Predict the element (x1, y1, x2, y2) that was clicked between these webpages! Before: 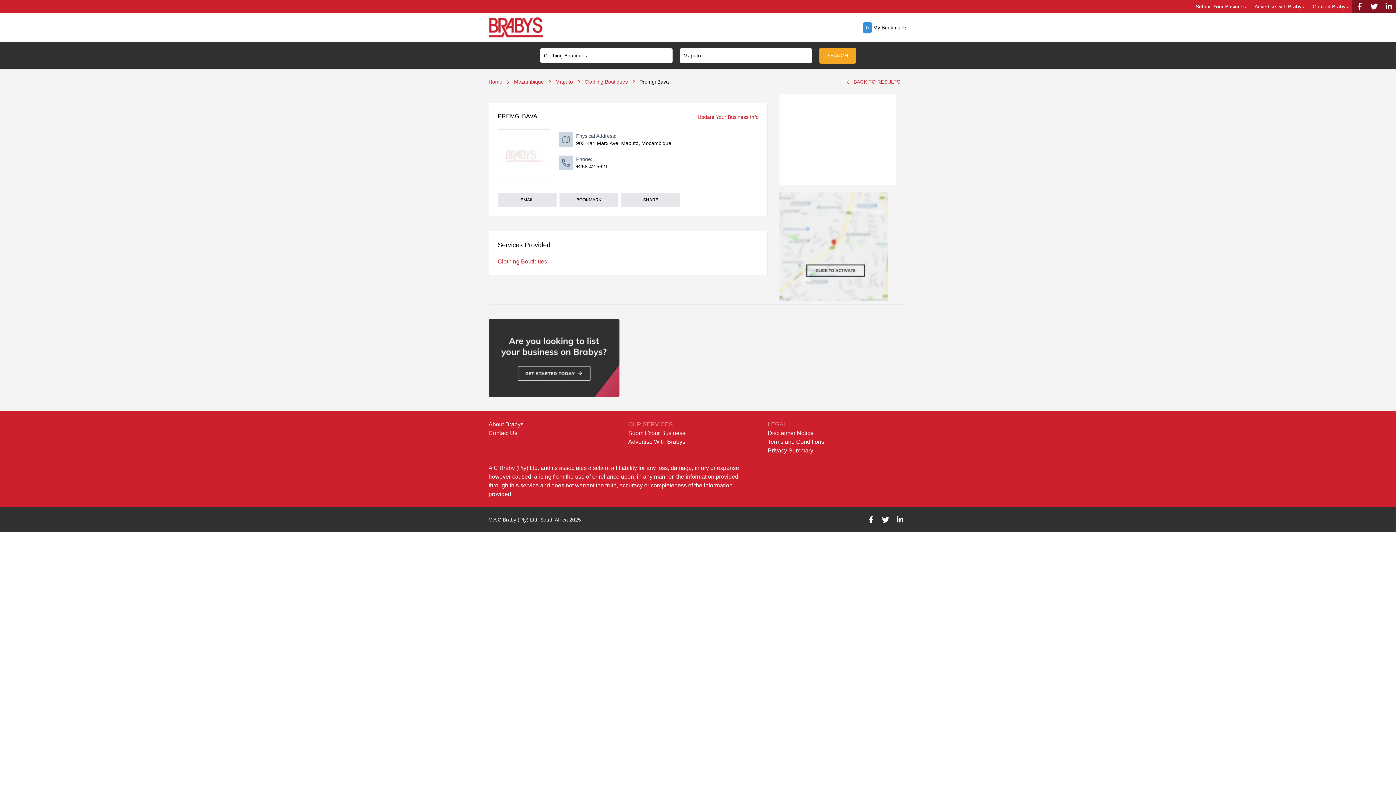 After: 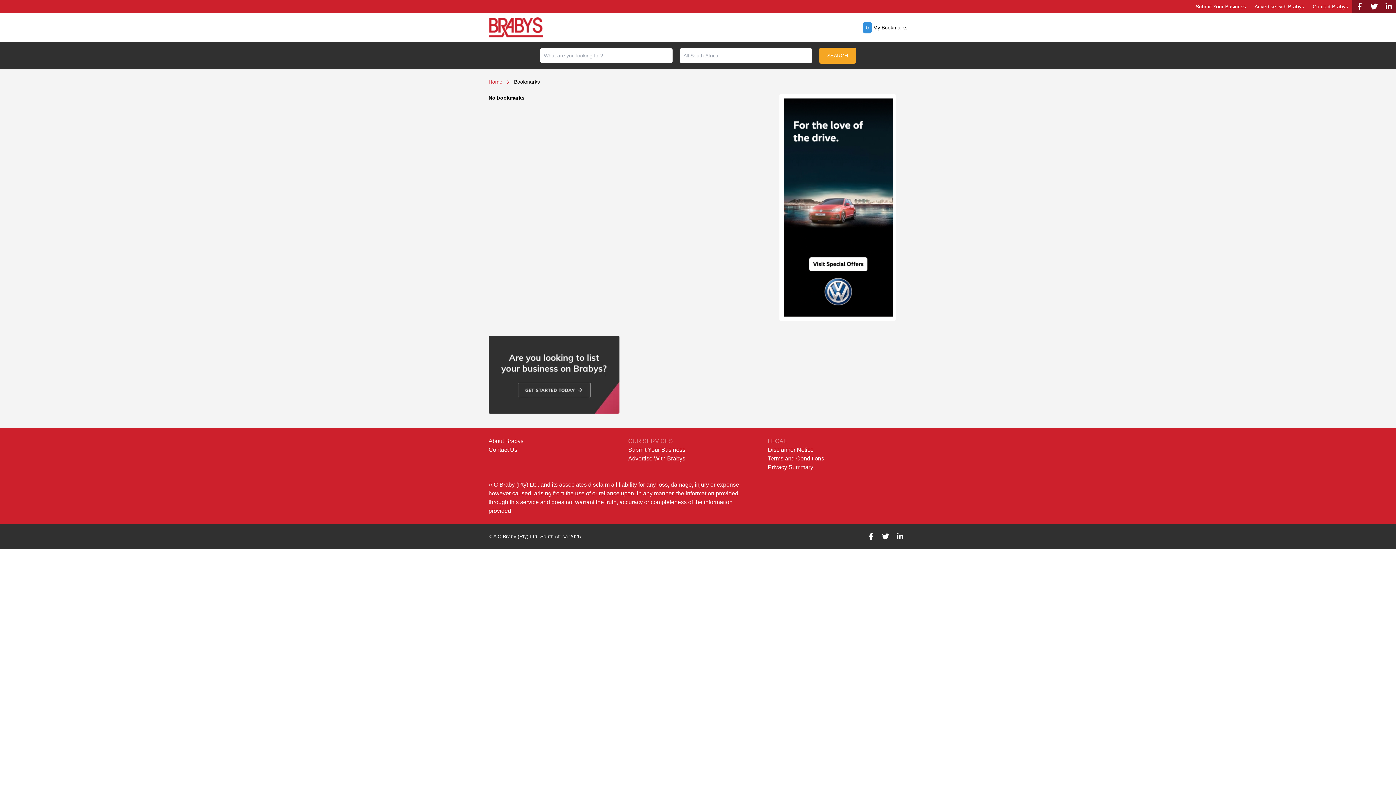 Action: bbox: (863, 23, 907, 31) label: 0 My Bookmarks